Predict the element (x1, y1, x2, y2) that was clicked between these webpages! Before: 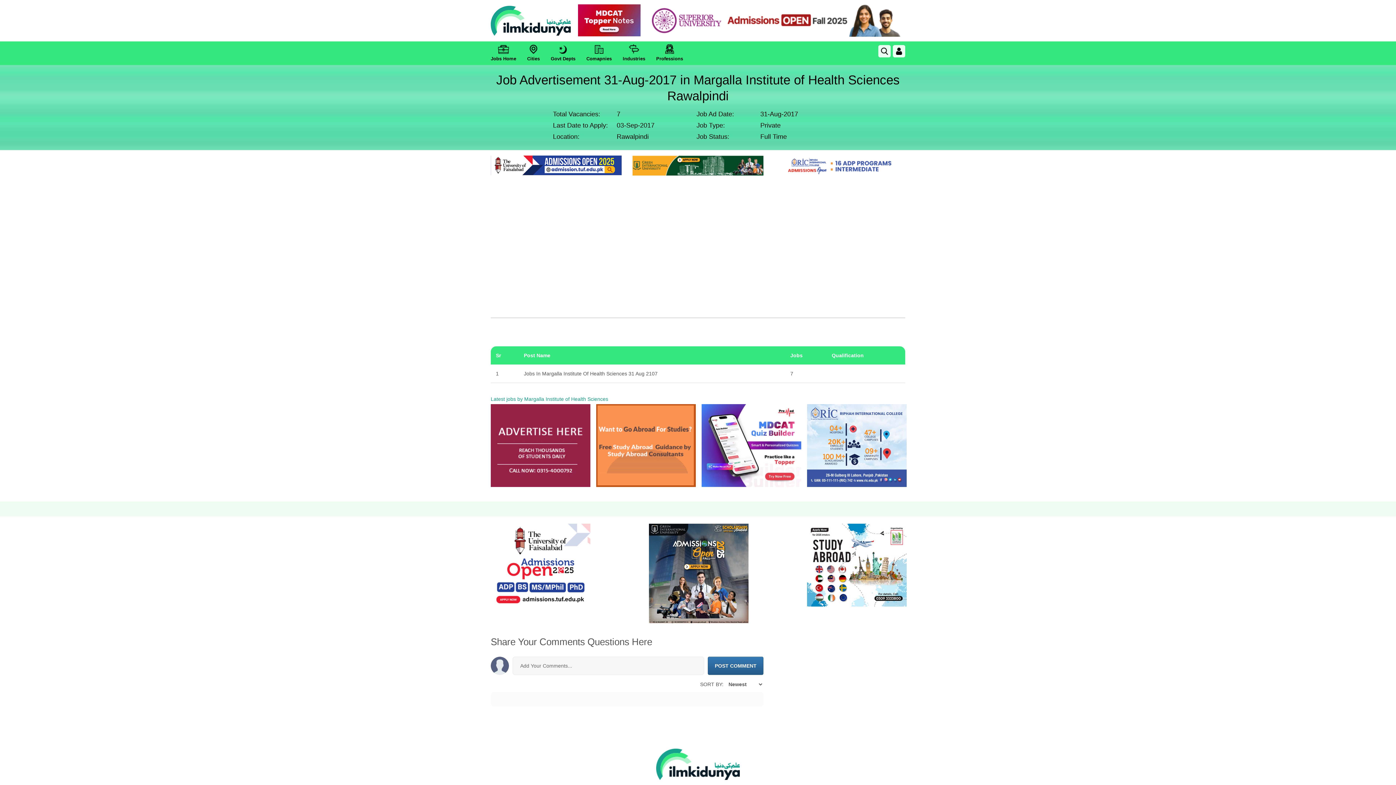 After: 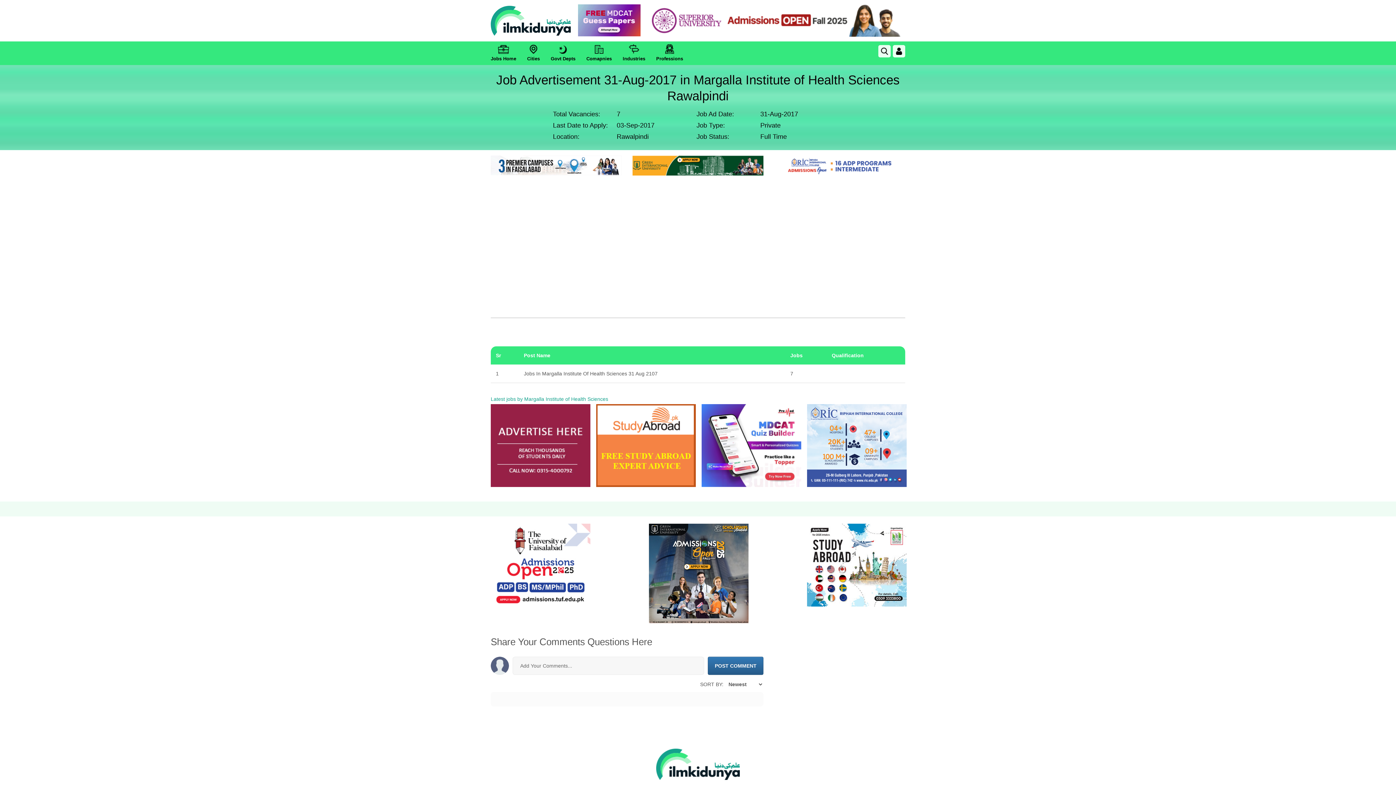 Action: bbox: (490, 155, 621, 175)